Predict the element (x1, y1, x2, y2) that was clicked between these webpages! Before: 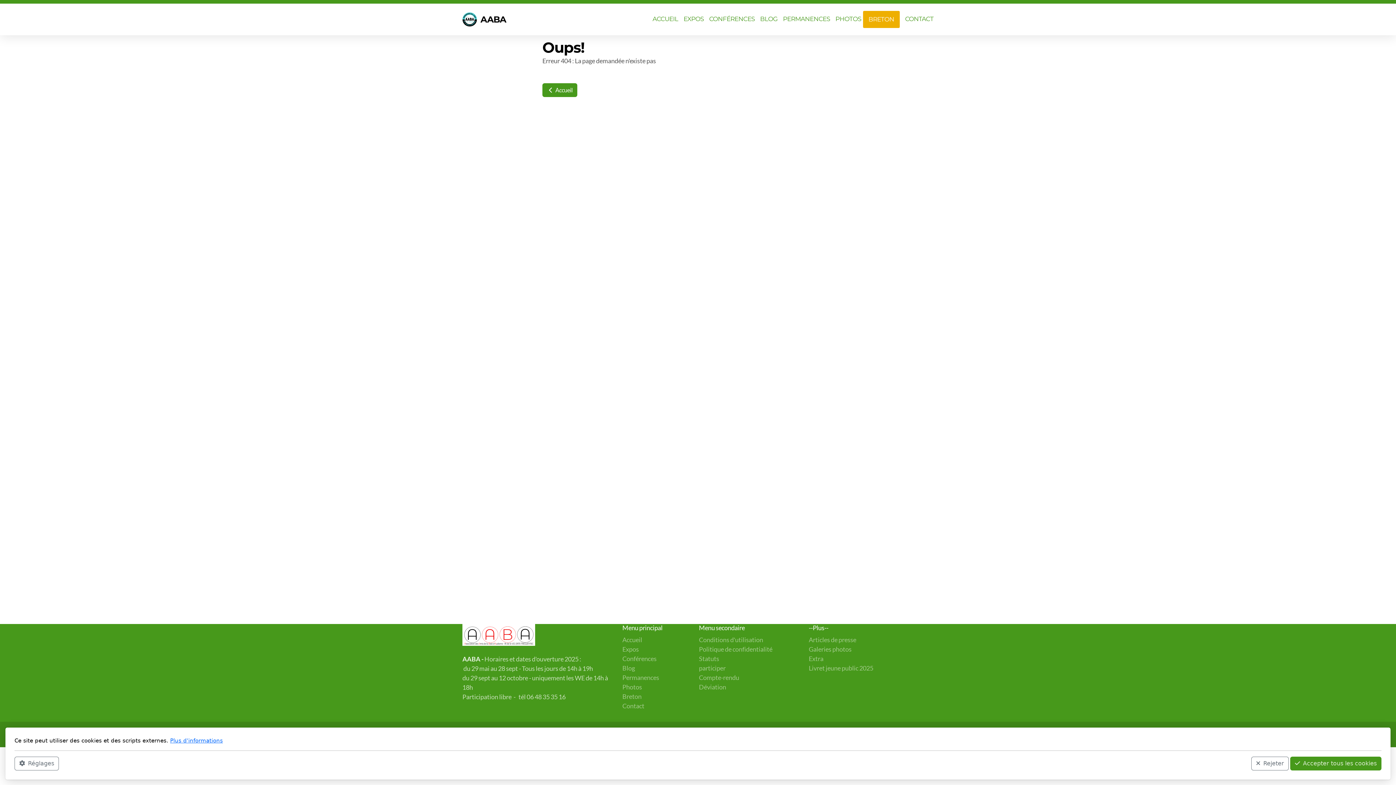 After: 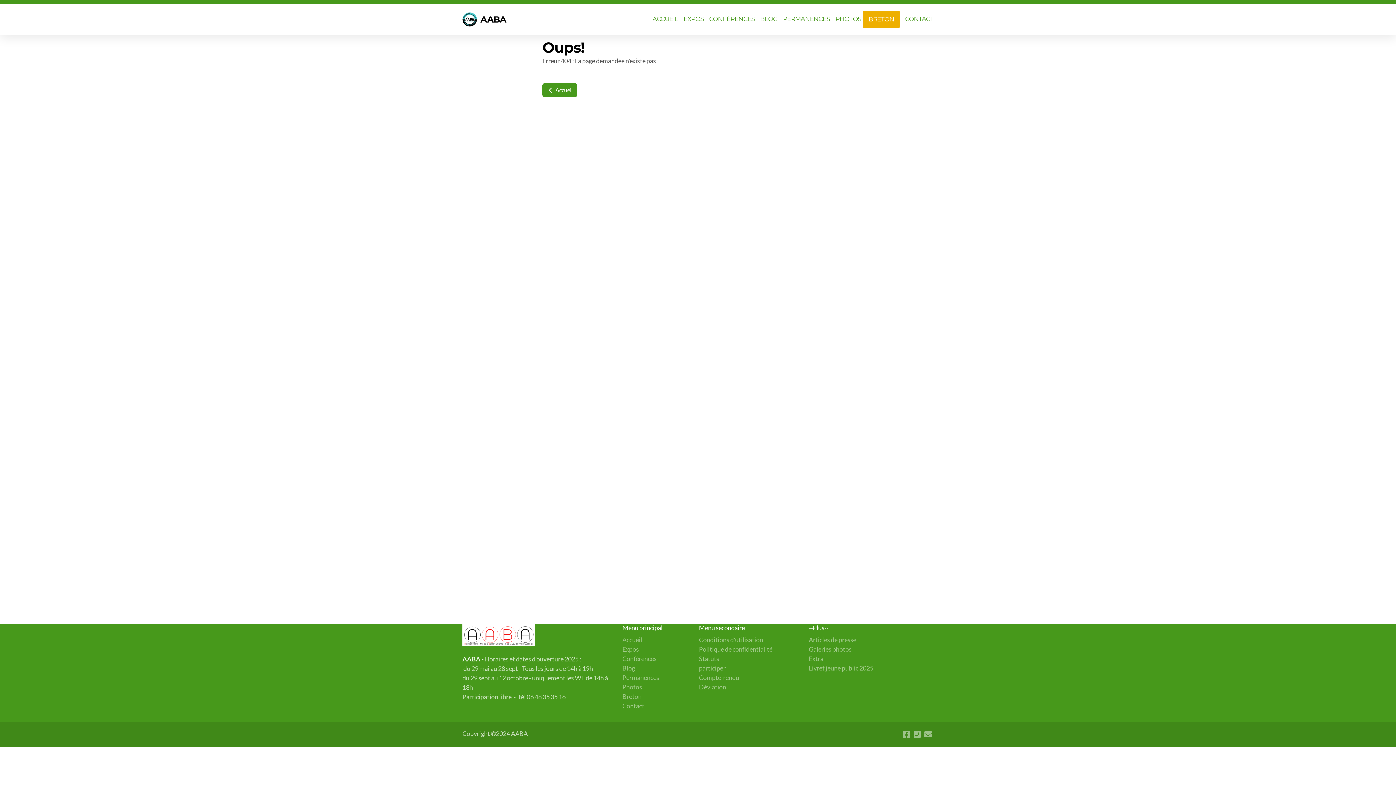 Action: label: Accepter tous les cookies bbox: (1290, 757, 1381, 770)